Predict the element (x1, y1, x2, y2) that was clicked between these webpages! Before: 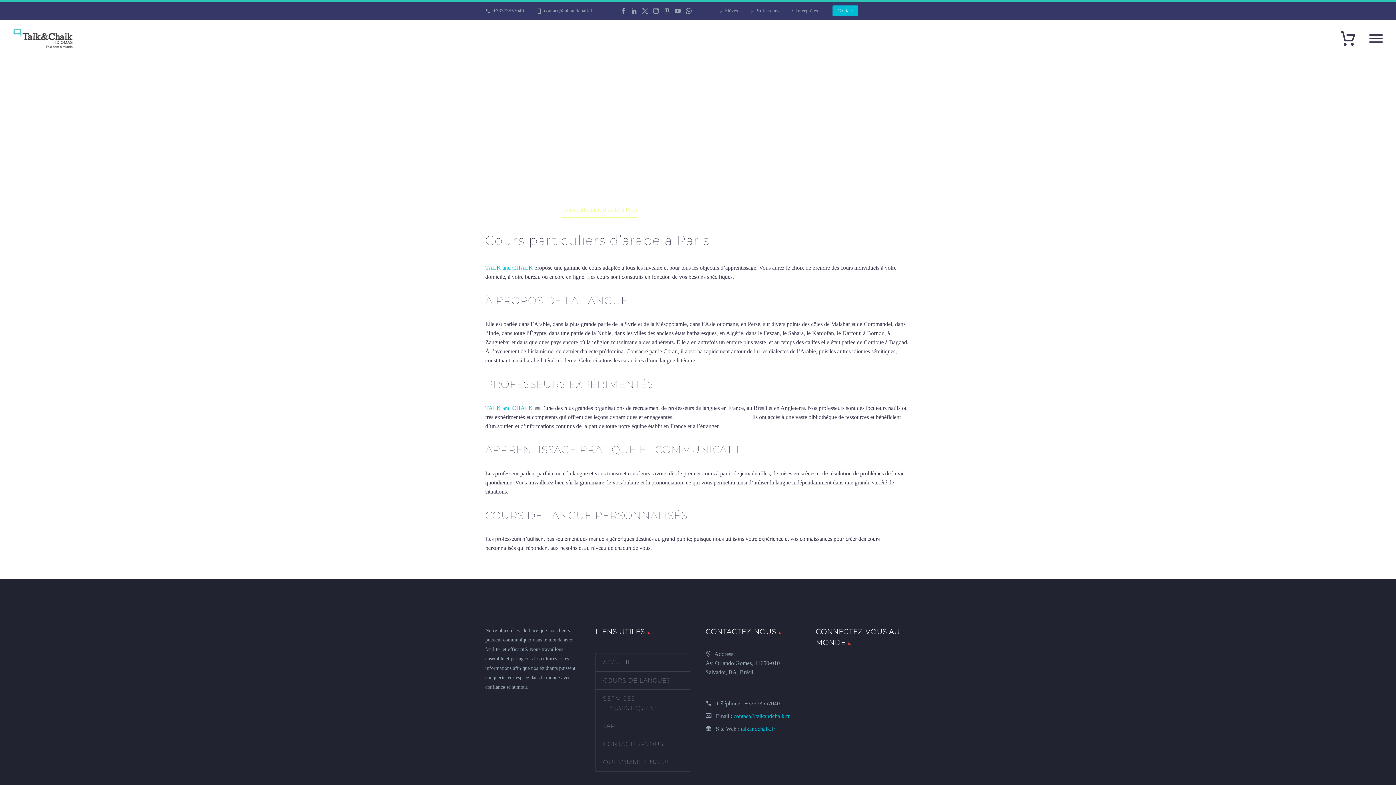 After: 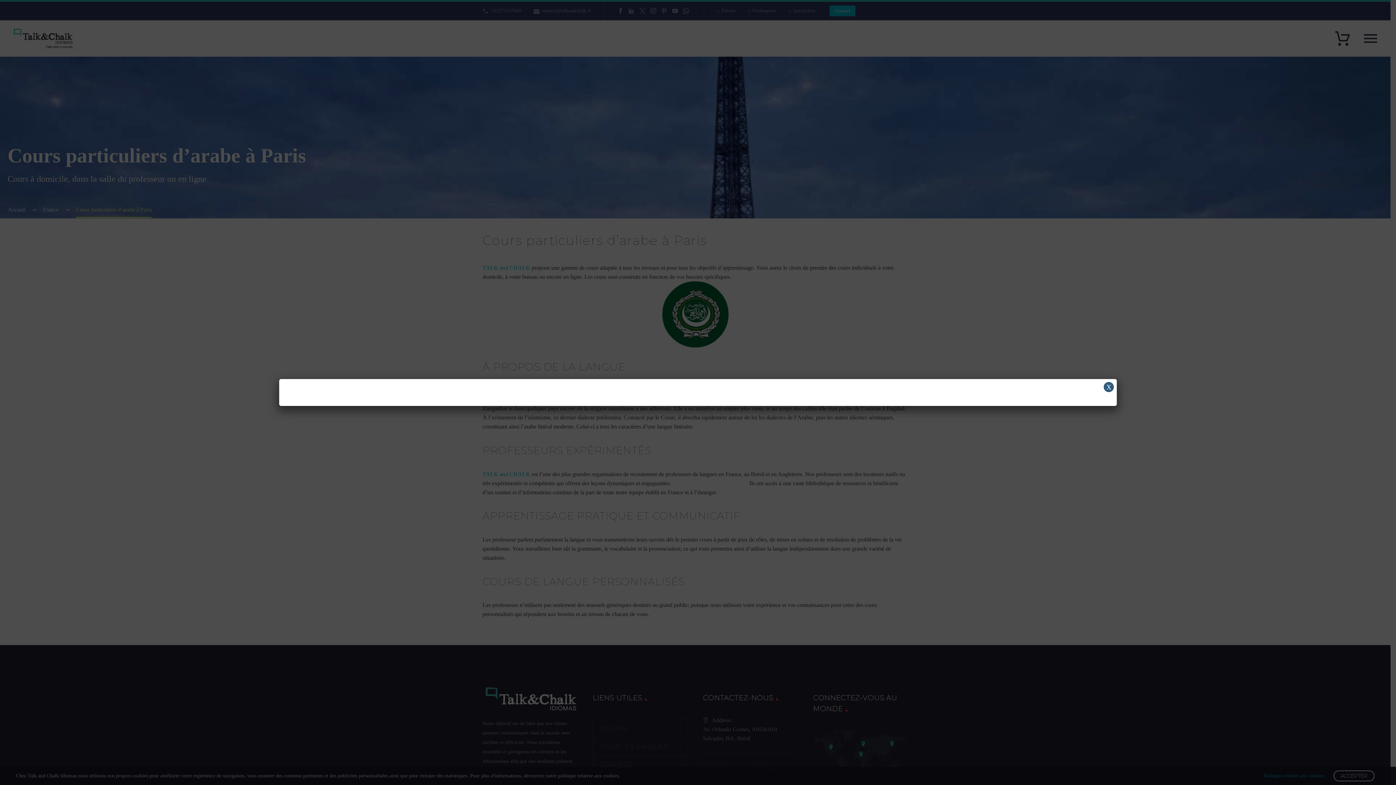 Action: label: +33373557040 bbox: (493, 8, 524, 13)